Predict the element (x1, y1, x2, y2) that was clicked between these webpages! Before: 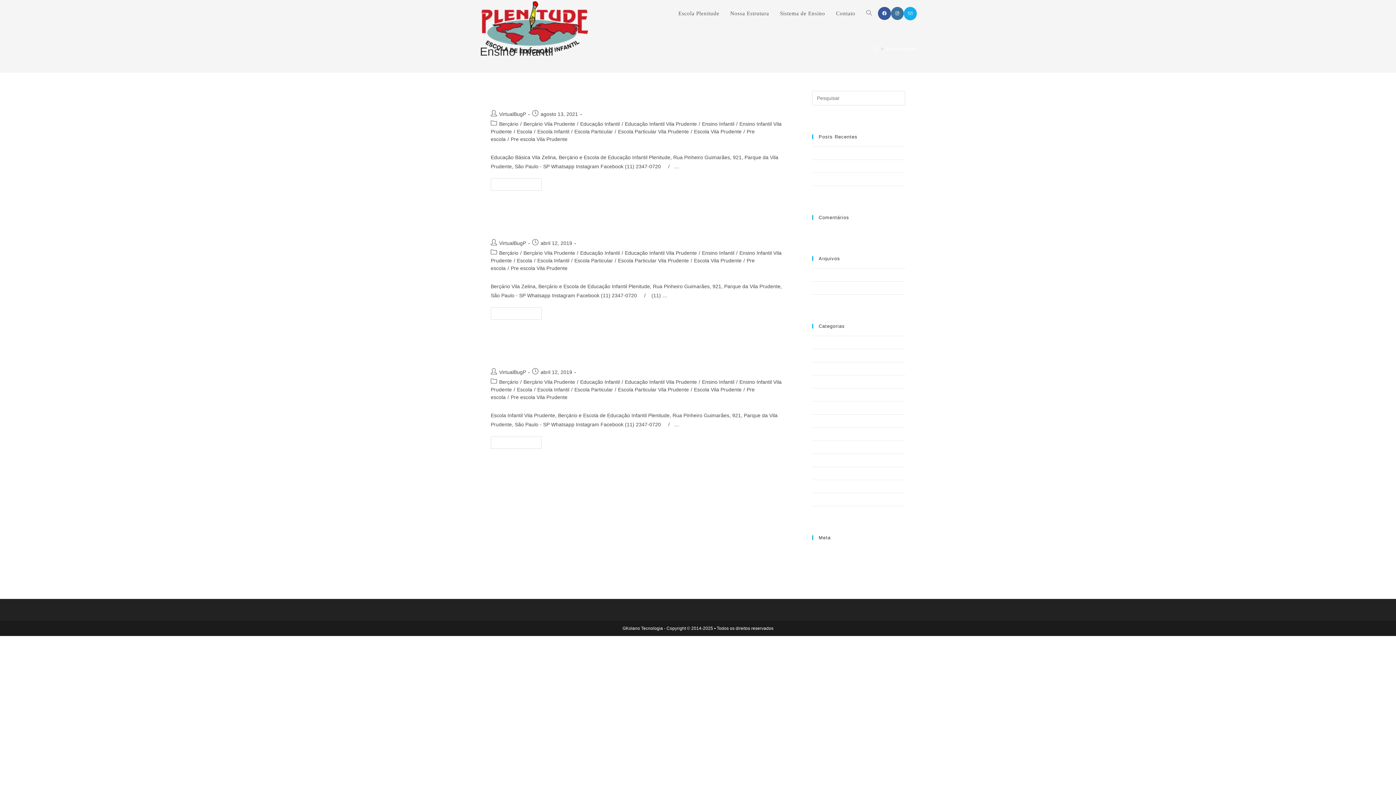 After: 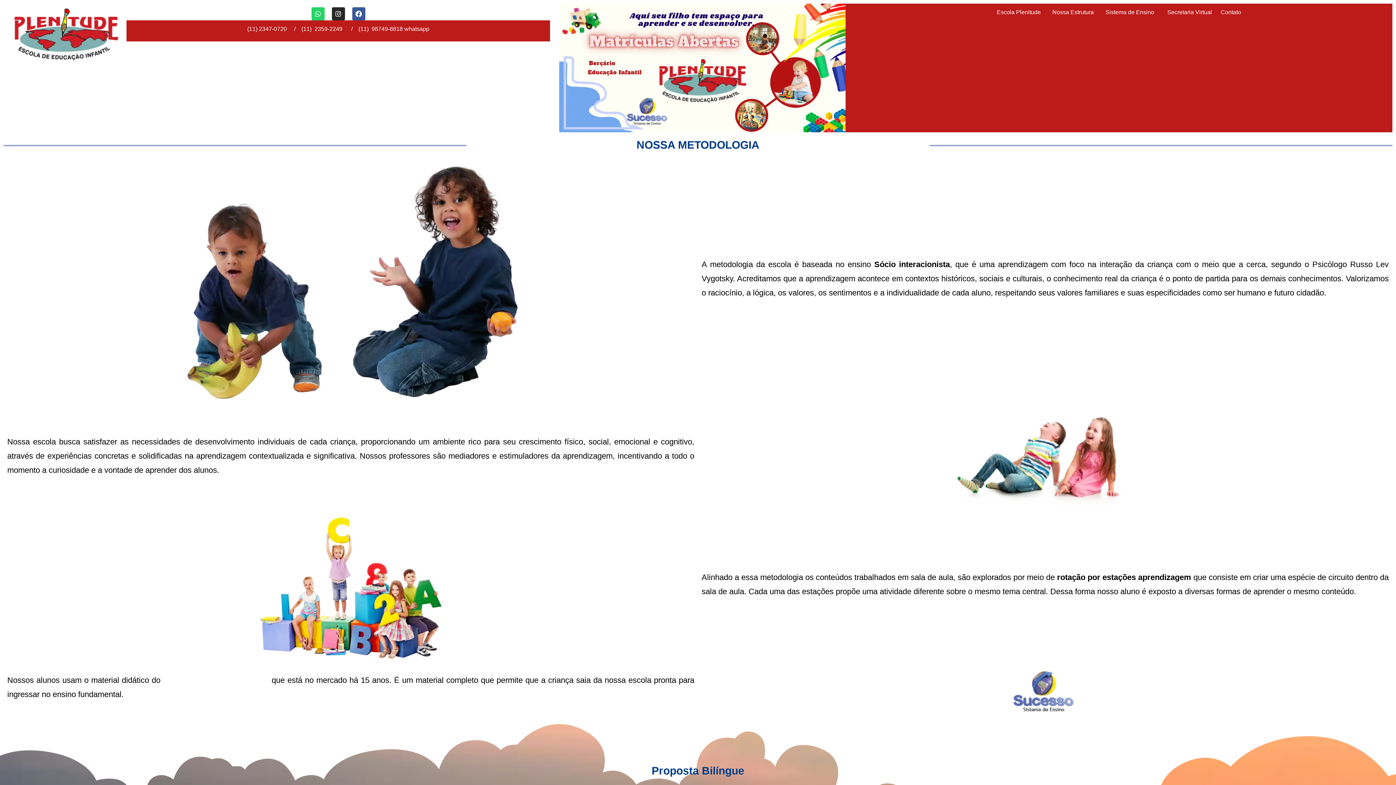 Action: label: Escola Infantil Vila Prudente bbox: (490, 350, 615, 360)